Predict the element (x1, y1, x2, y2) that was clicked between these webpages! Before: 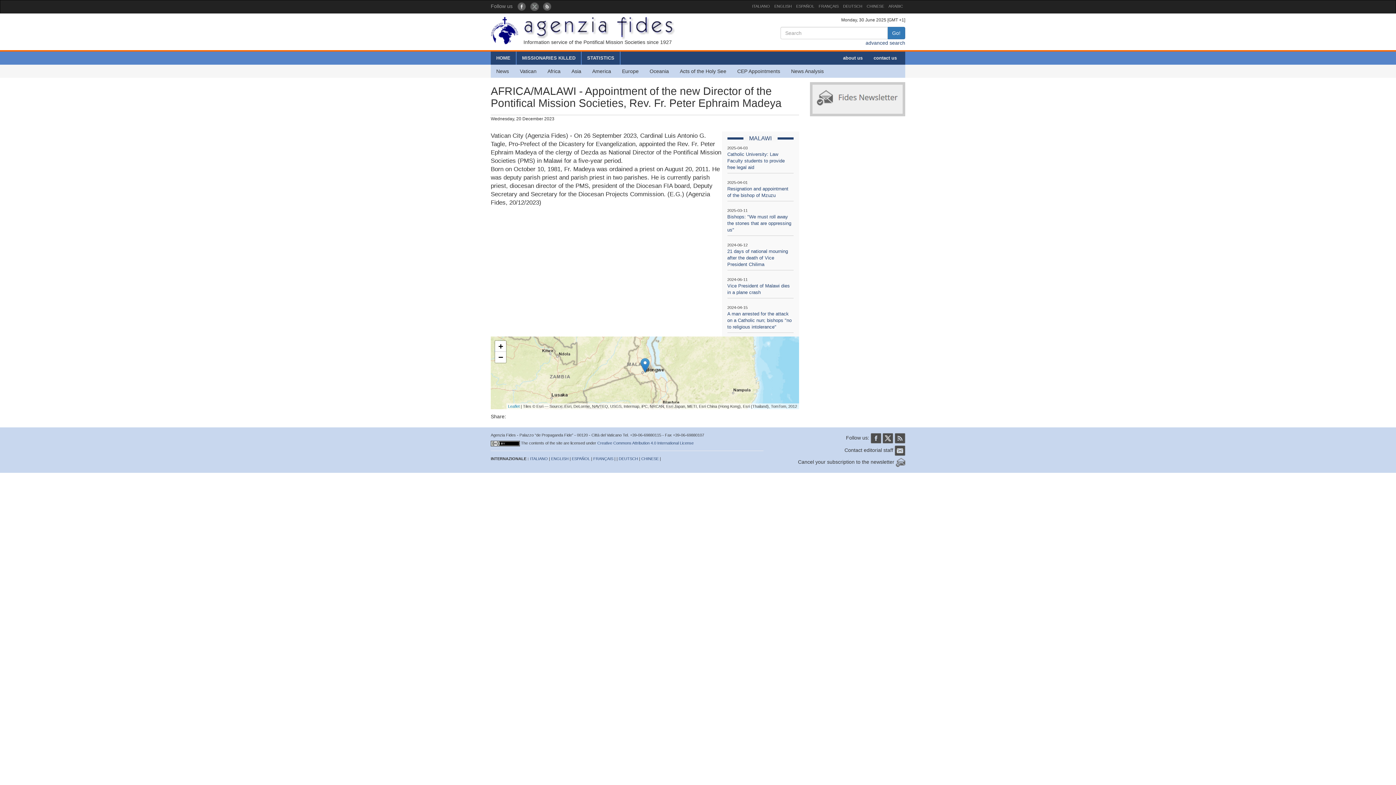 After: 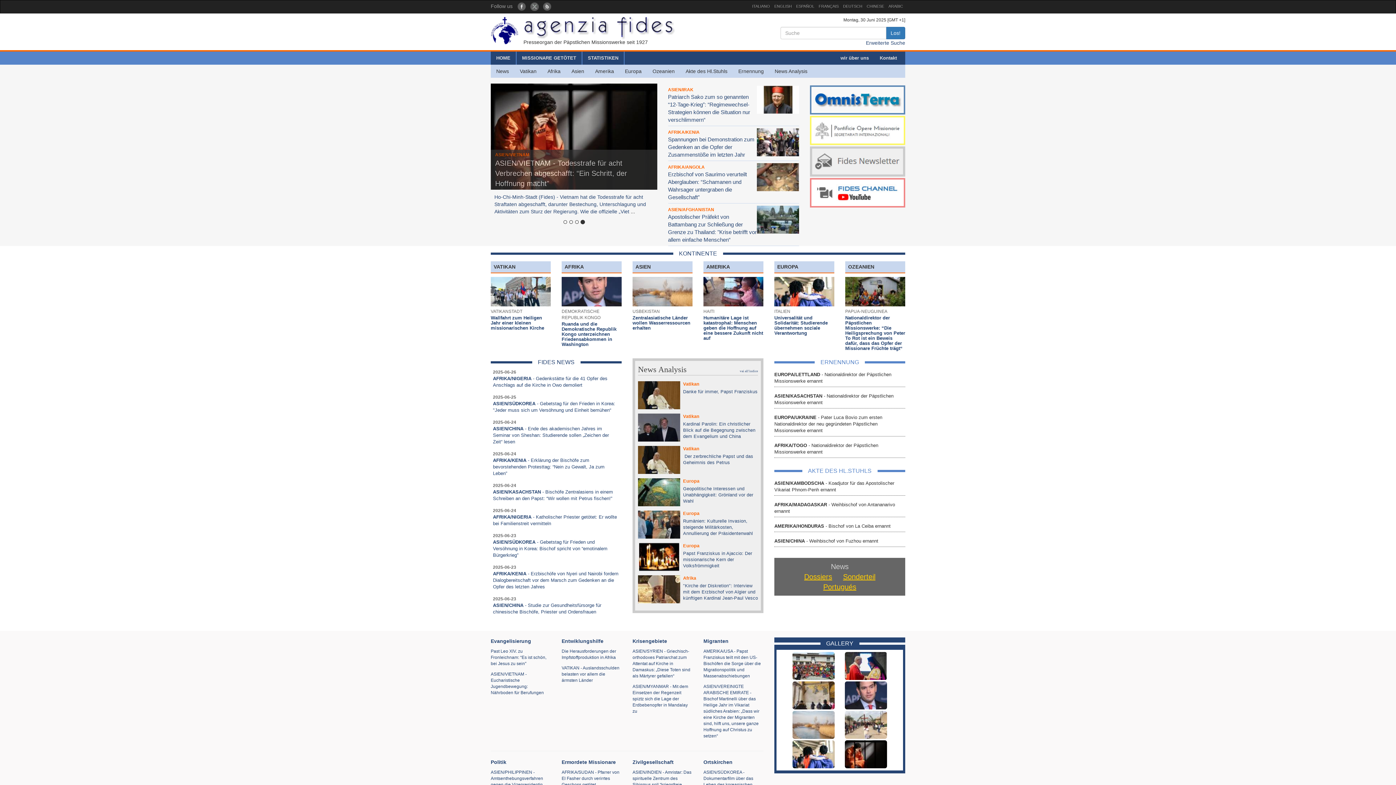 Action: label: DEUTSCH bbox: (618, 456, 638, 461)